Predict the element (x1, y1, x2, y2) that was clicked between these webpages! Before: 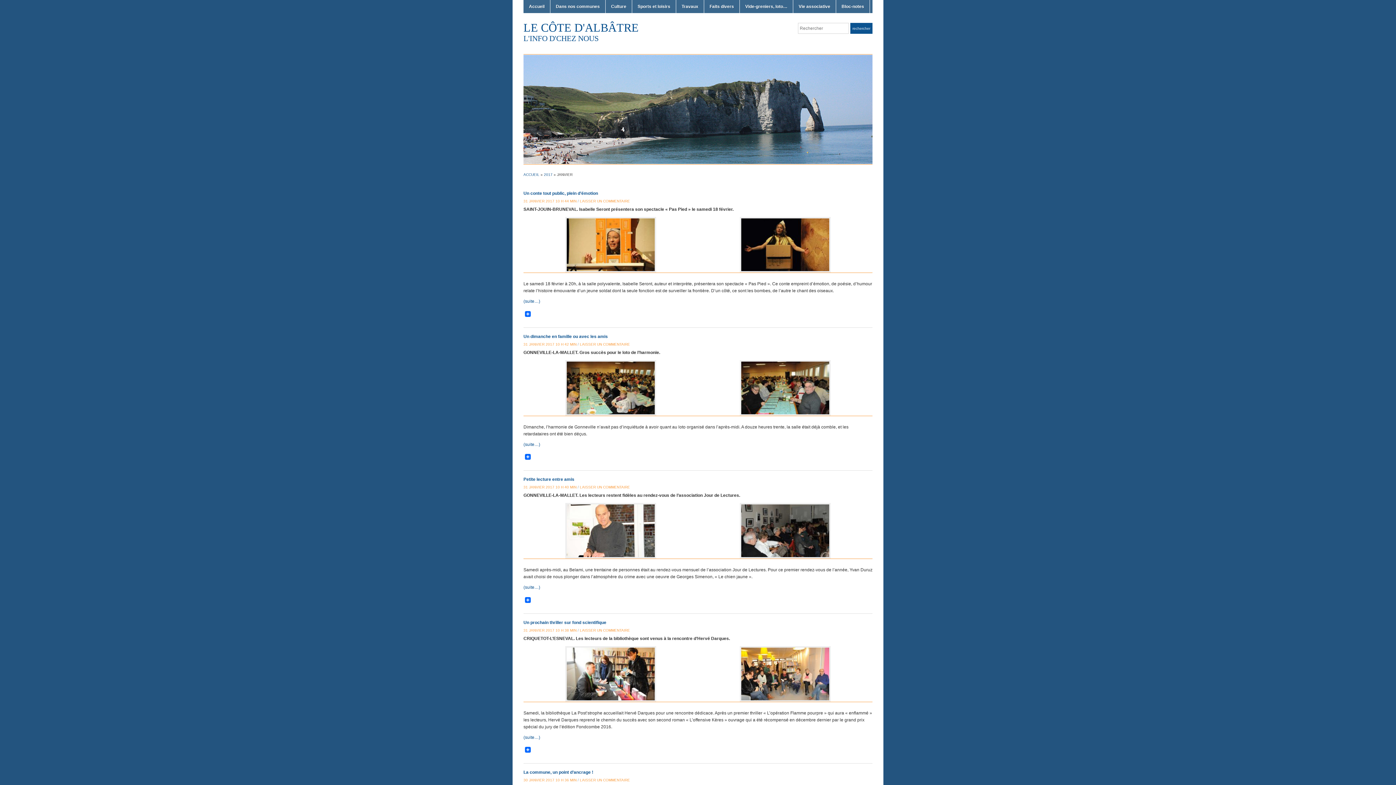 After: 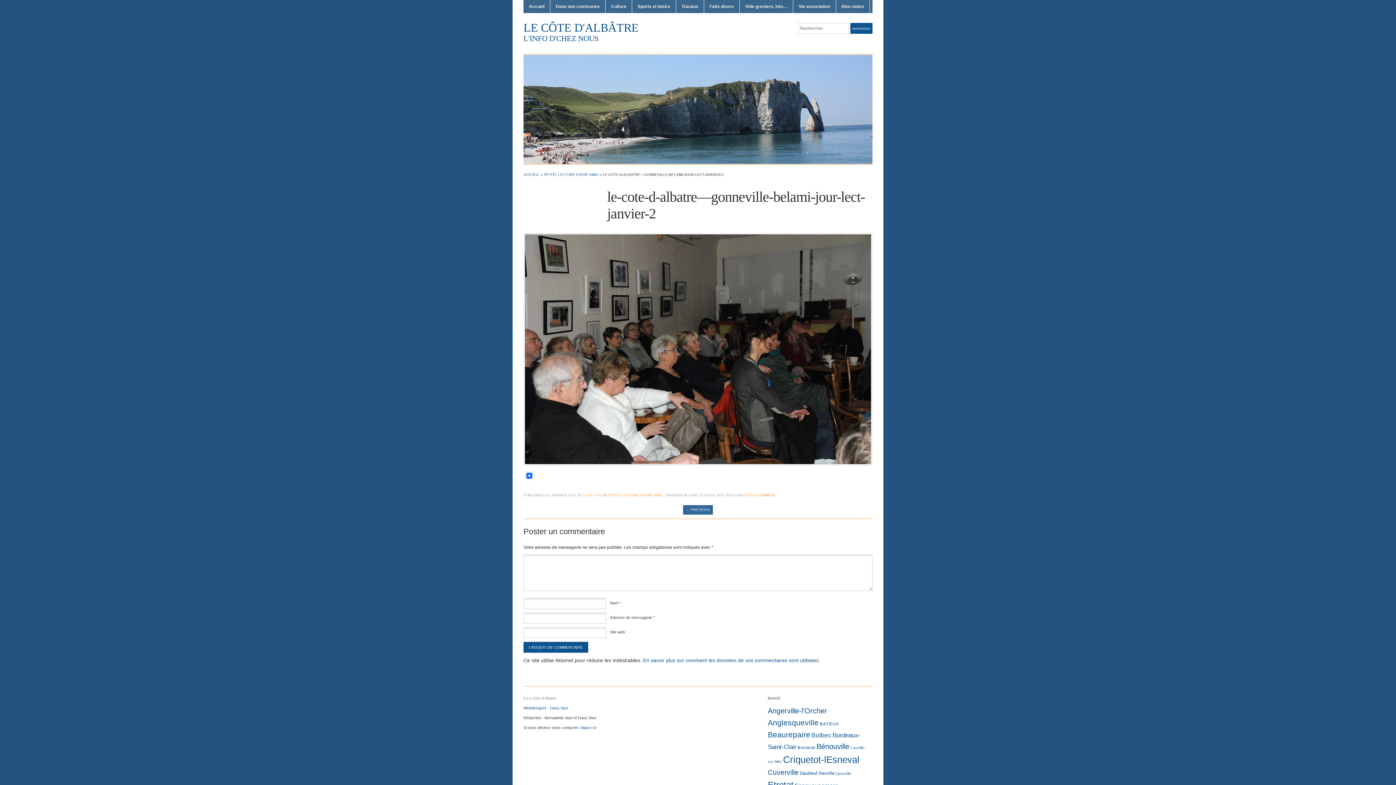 Action: bbox: (740, 528, 830, 533)